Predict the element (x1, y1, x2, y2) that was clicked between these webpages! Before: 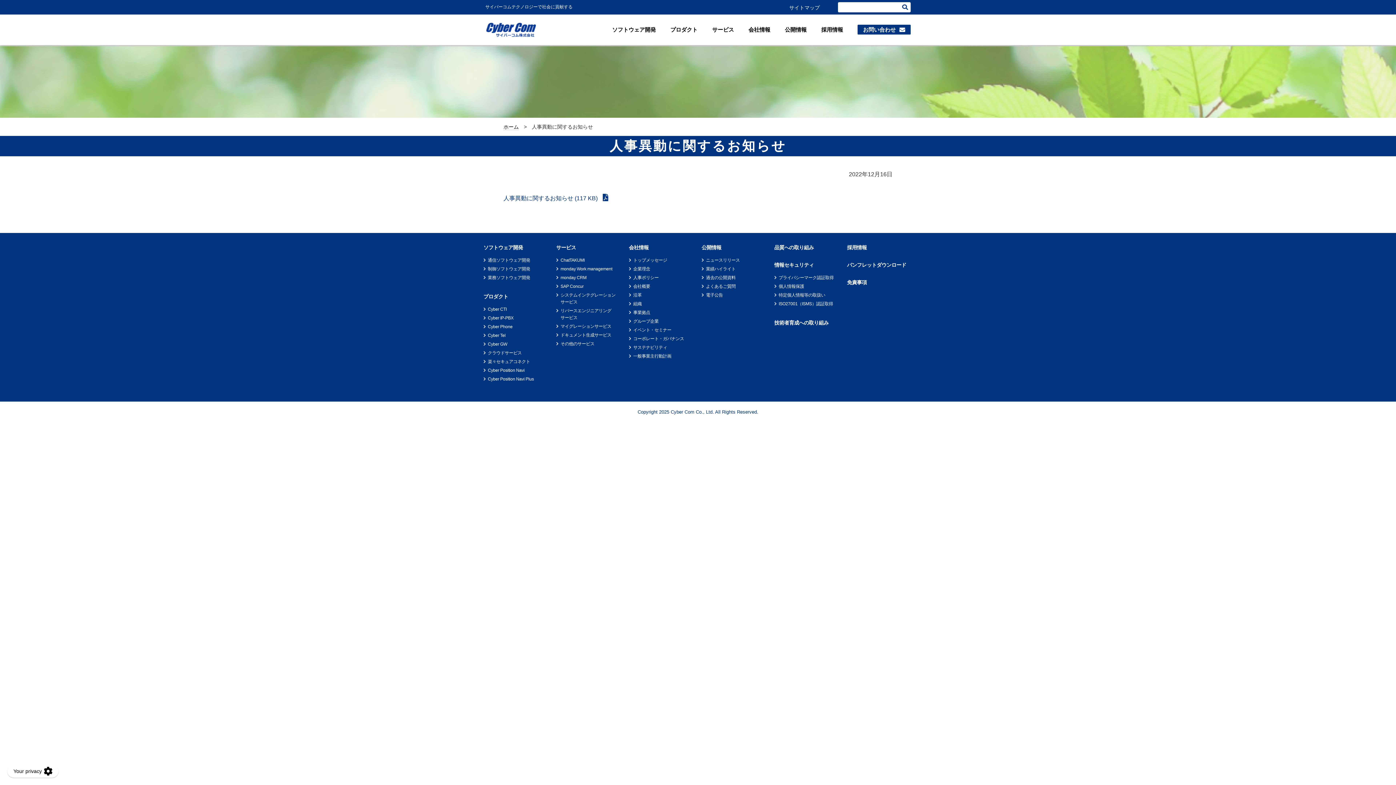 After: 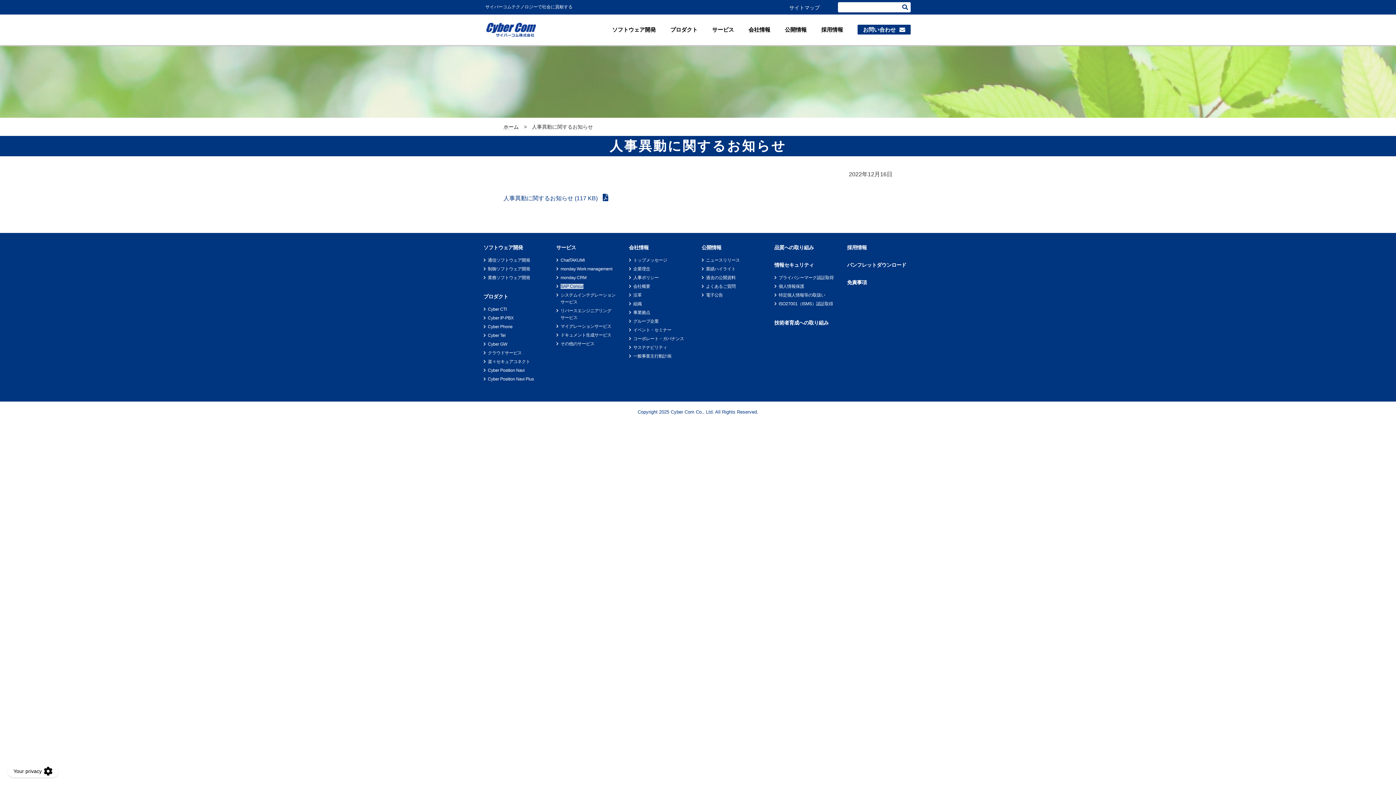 Action: label: SAP Concur bbox: (560, 283, 583, 289)